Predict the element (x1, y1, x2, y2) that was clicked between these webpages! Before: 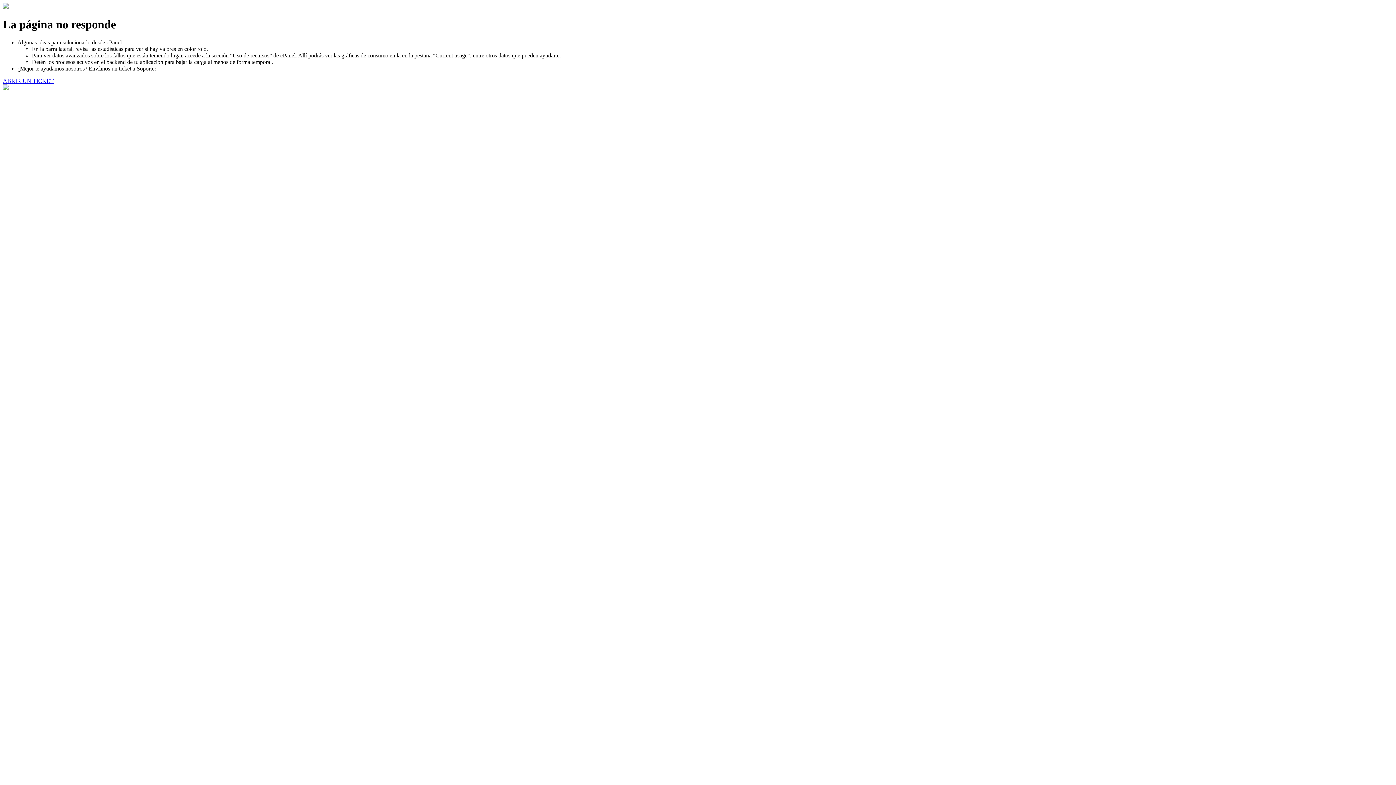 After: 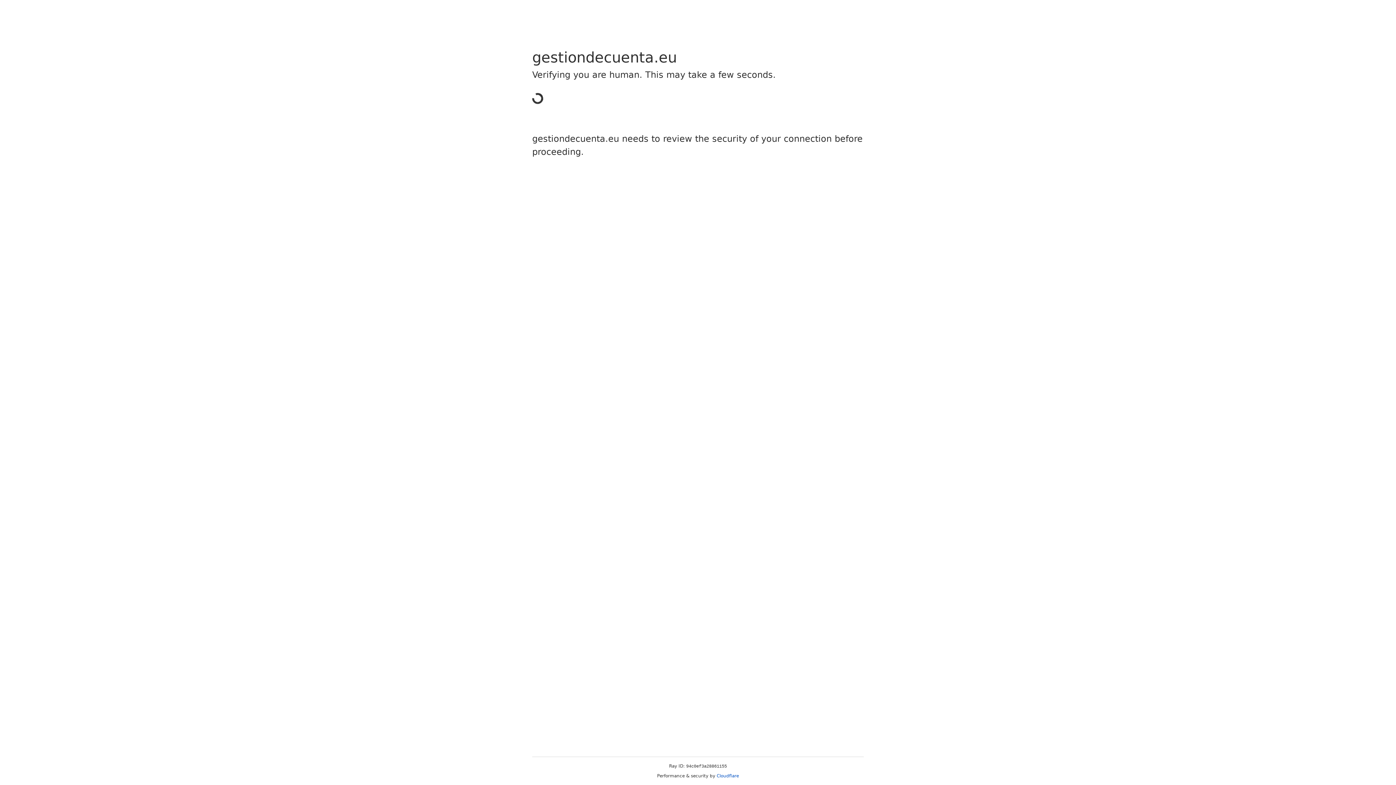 Action: bbox: (2, 77, 53, 83) label: ABRIR UN TICKET